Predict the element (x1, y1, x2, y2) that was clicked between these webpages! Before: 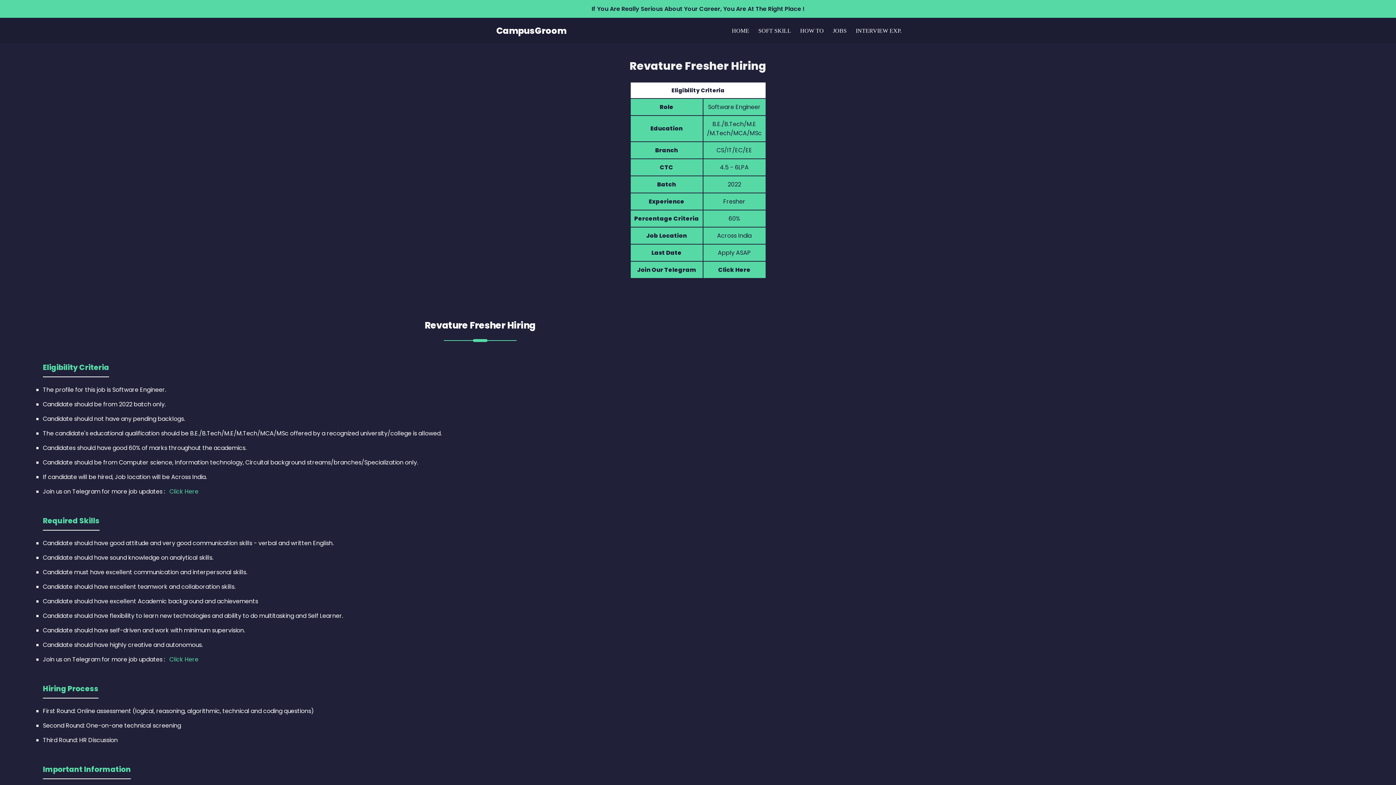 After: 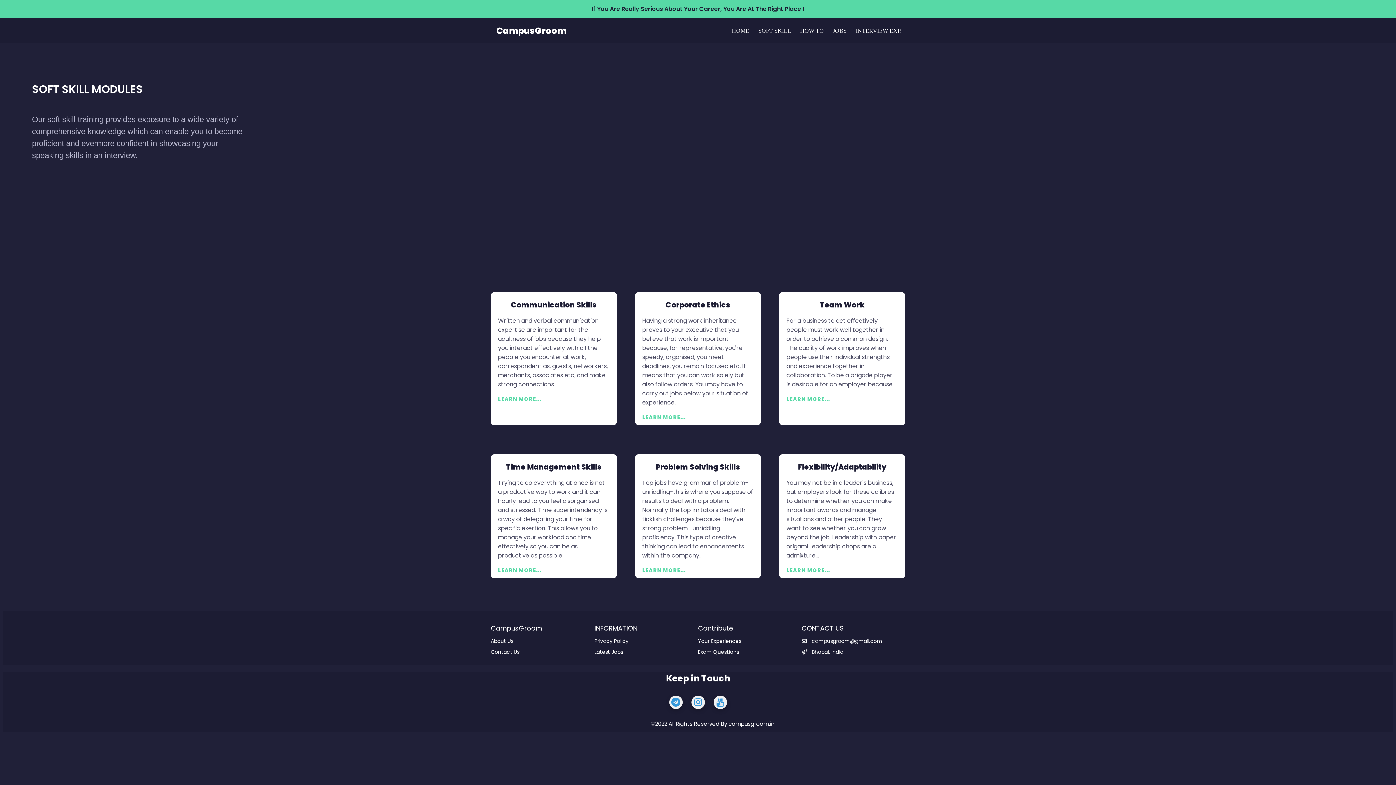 Action: label: SOFT SKILL bbox: (754, 27, 794, 33)